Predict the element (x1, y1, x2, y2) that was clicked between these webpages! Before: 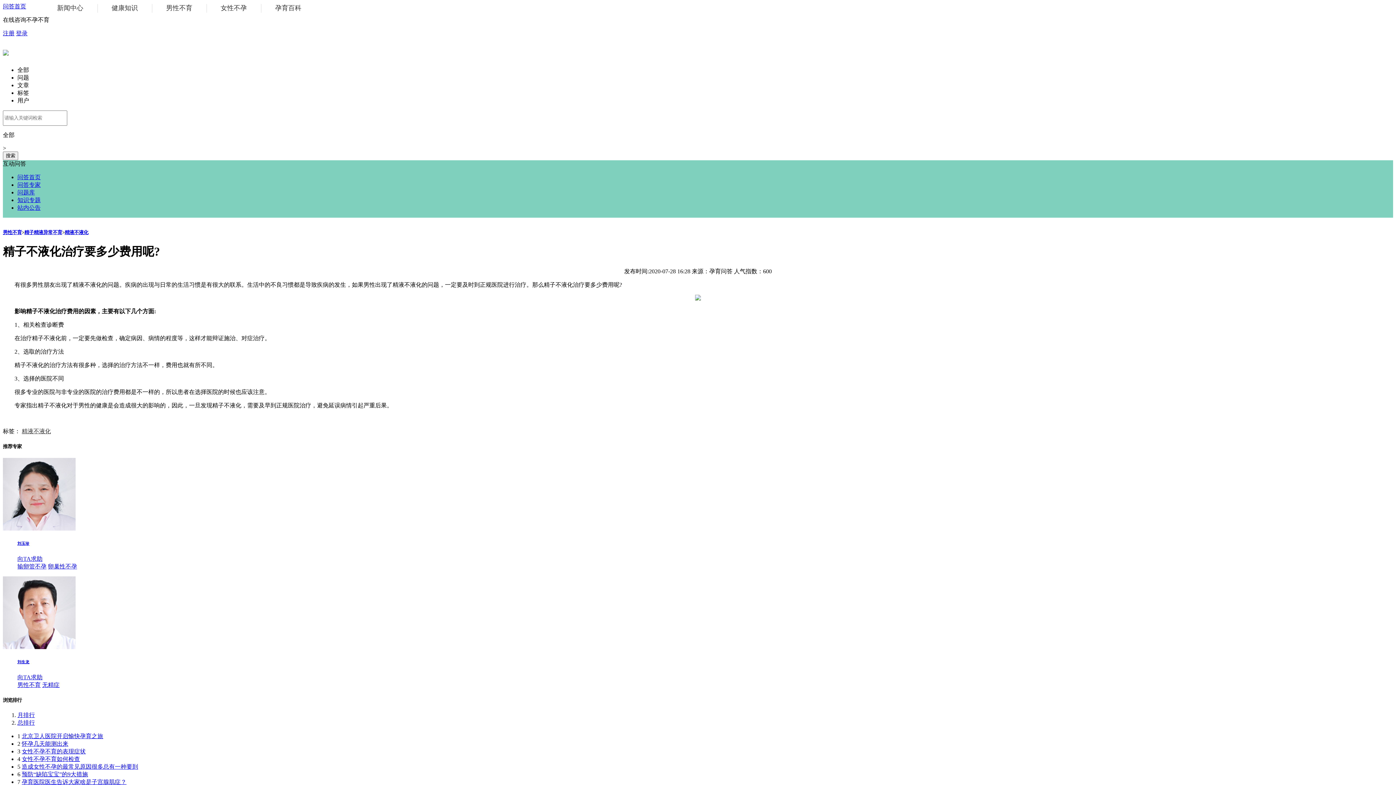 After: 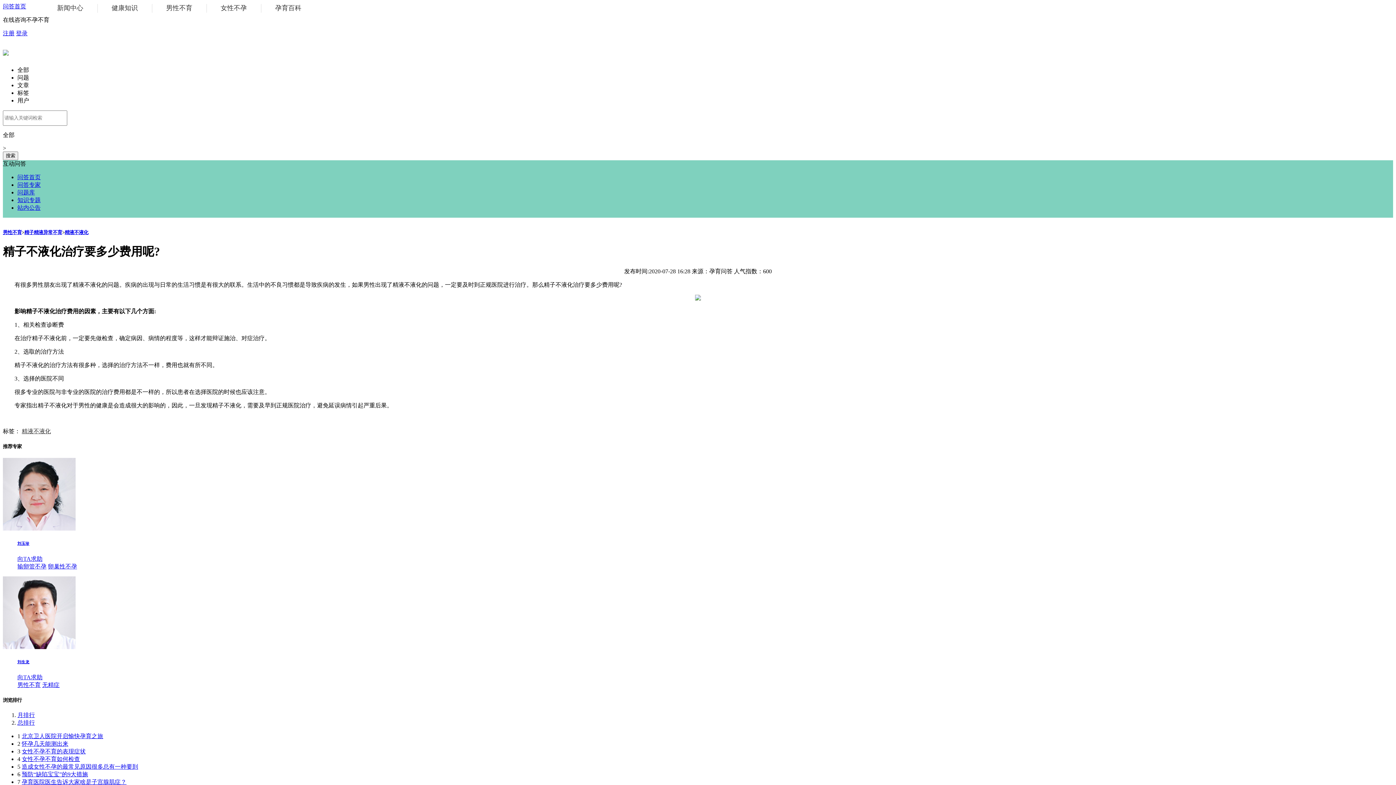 Action: label: 造成女性不孕的最常见原因很多总有一种要到 bbox: (21, 764, 138, 770)